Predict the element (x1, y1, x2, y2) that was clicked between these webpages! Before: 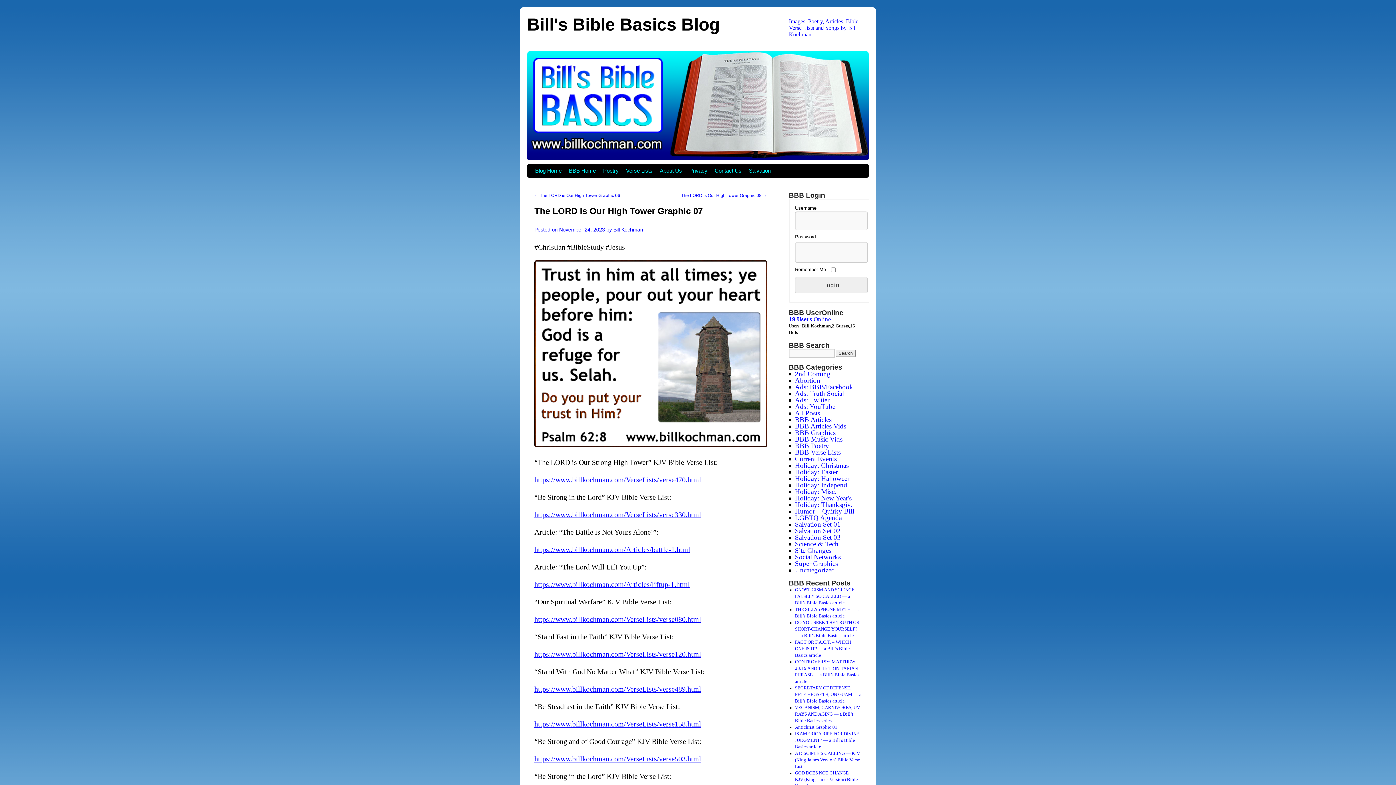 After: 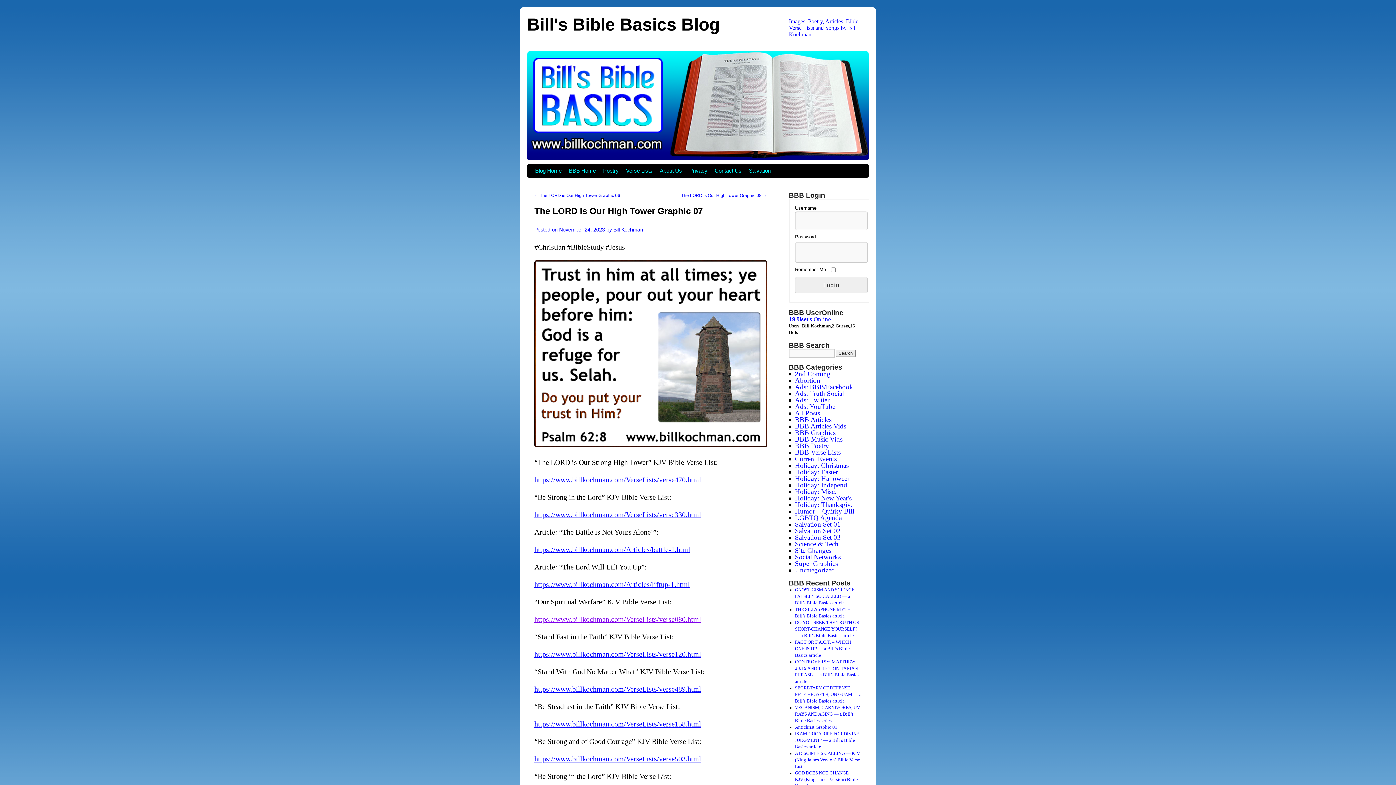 Action: bbox: (534, 615, 701, 623) label: https://www.billkochman.com/VerseLists/verse080.html